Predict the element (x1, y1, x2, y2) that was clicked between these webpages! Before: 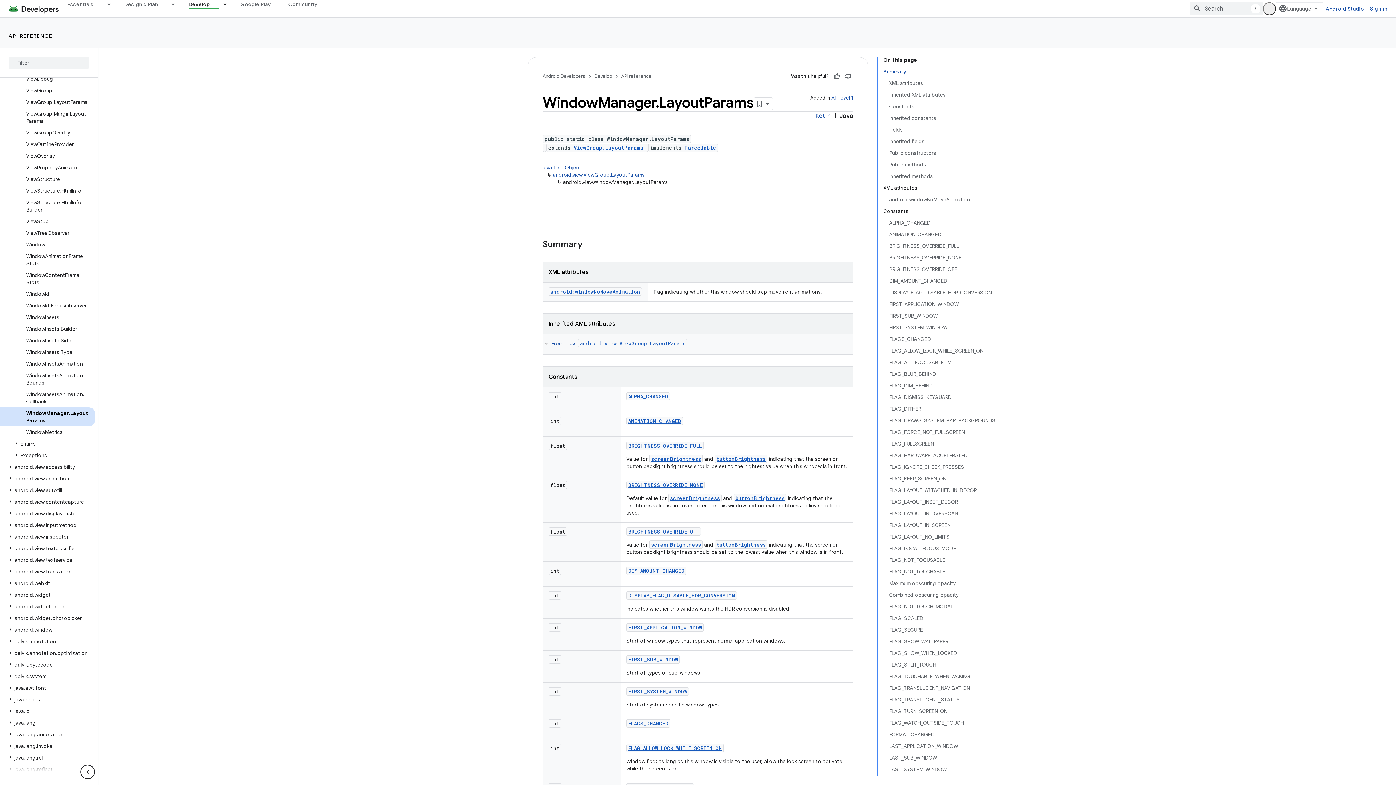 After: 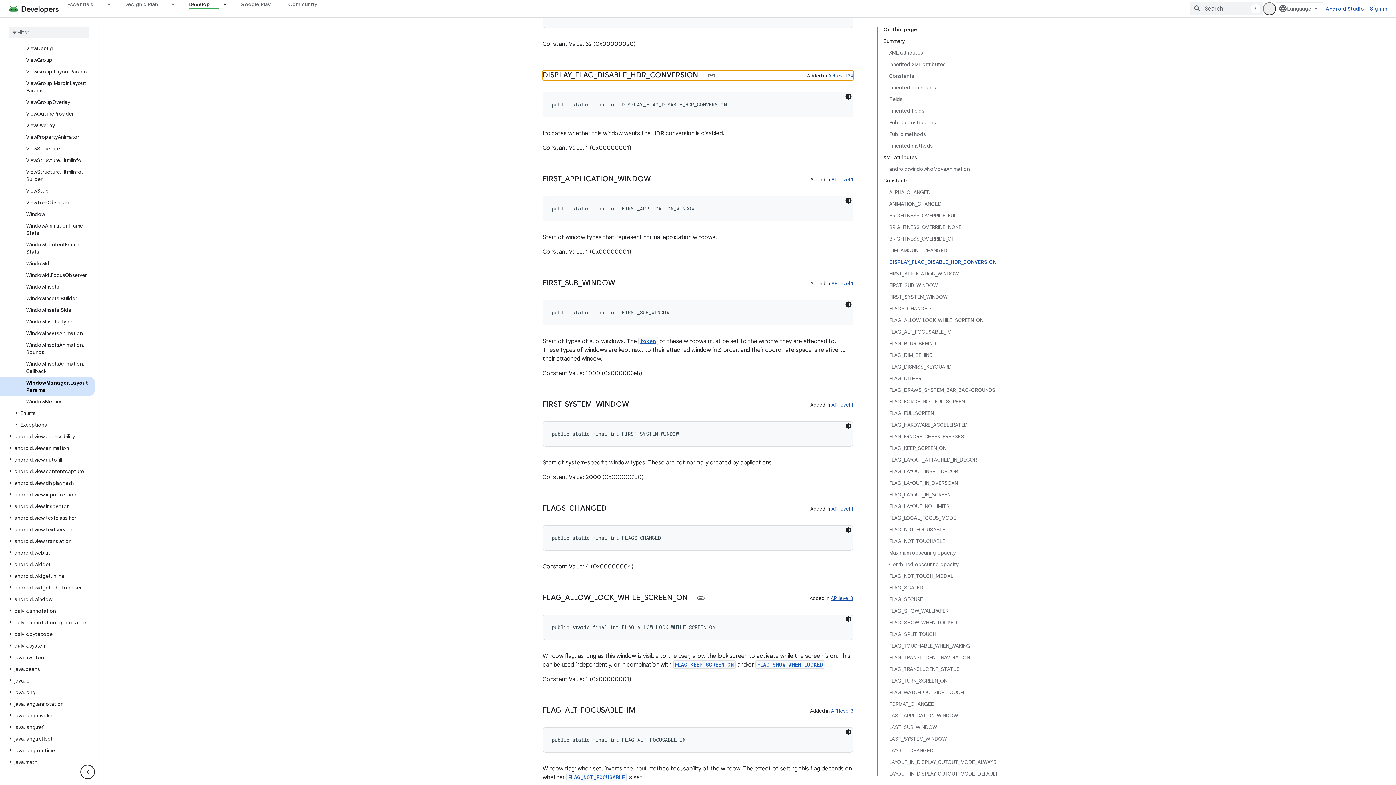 Action: label: DISPLAY_FLAG_DISABLE_HDR_CONVERSION bbox: (628, 592, 735, 599)